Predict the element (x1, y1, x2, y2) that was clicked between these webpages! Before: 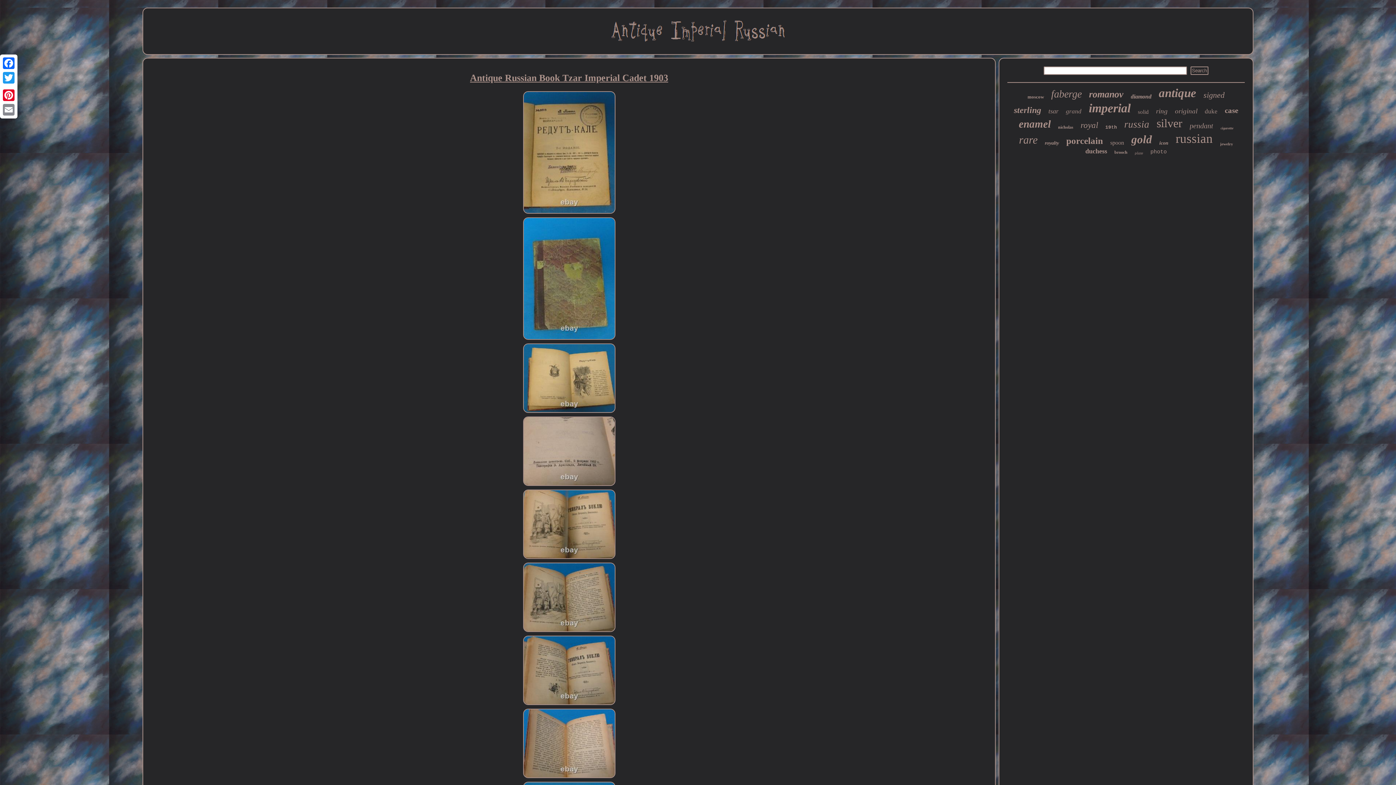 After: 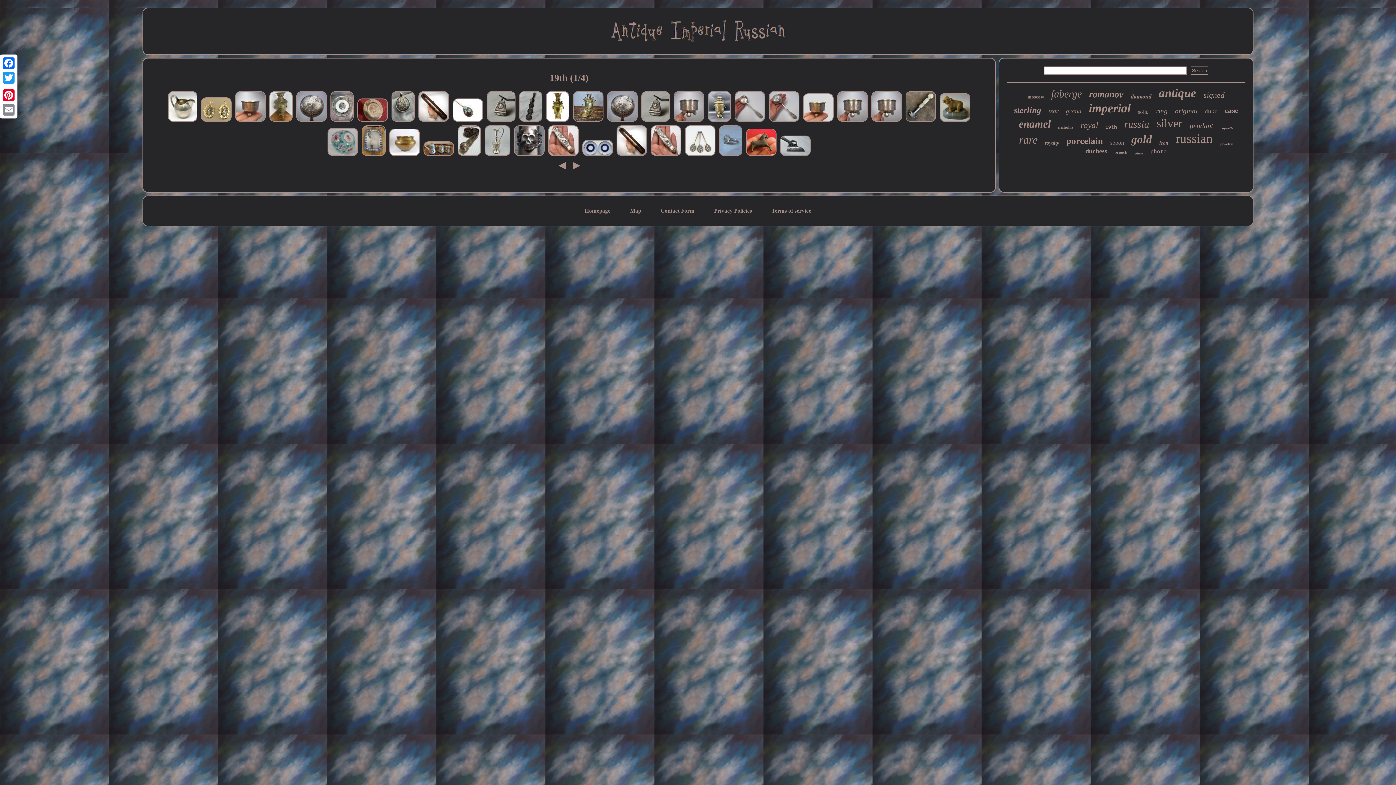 Action: label: 19th bbox: (1105, 124, 1117, 130)